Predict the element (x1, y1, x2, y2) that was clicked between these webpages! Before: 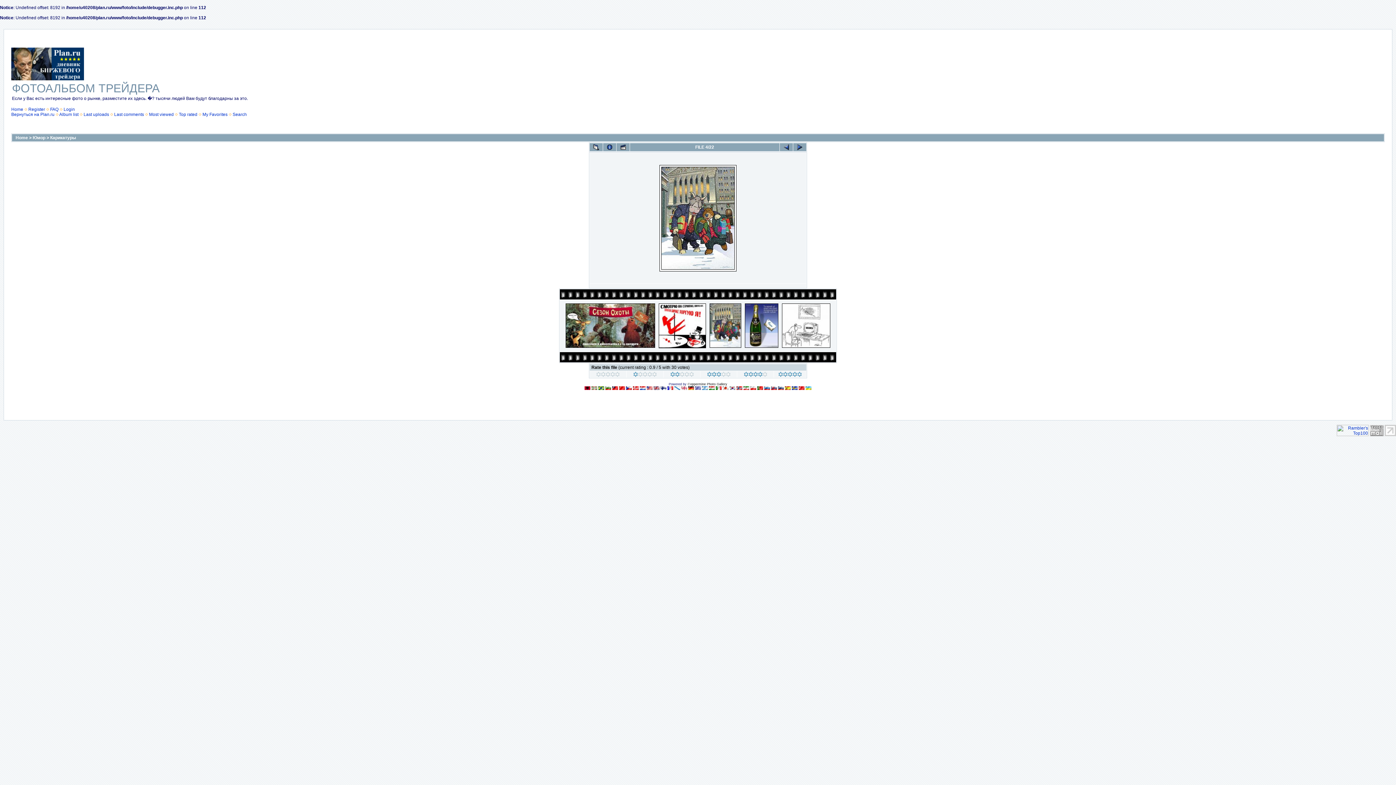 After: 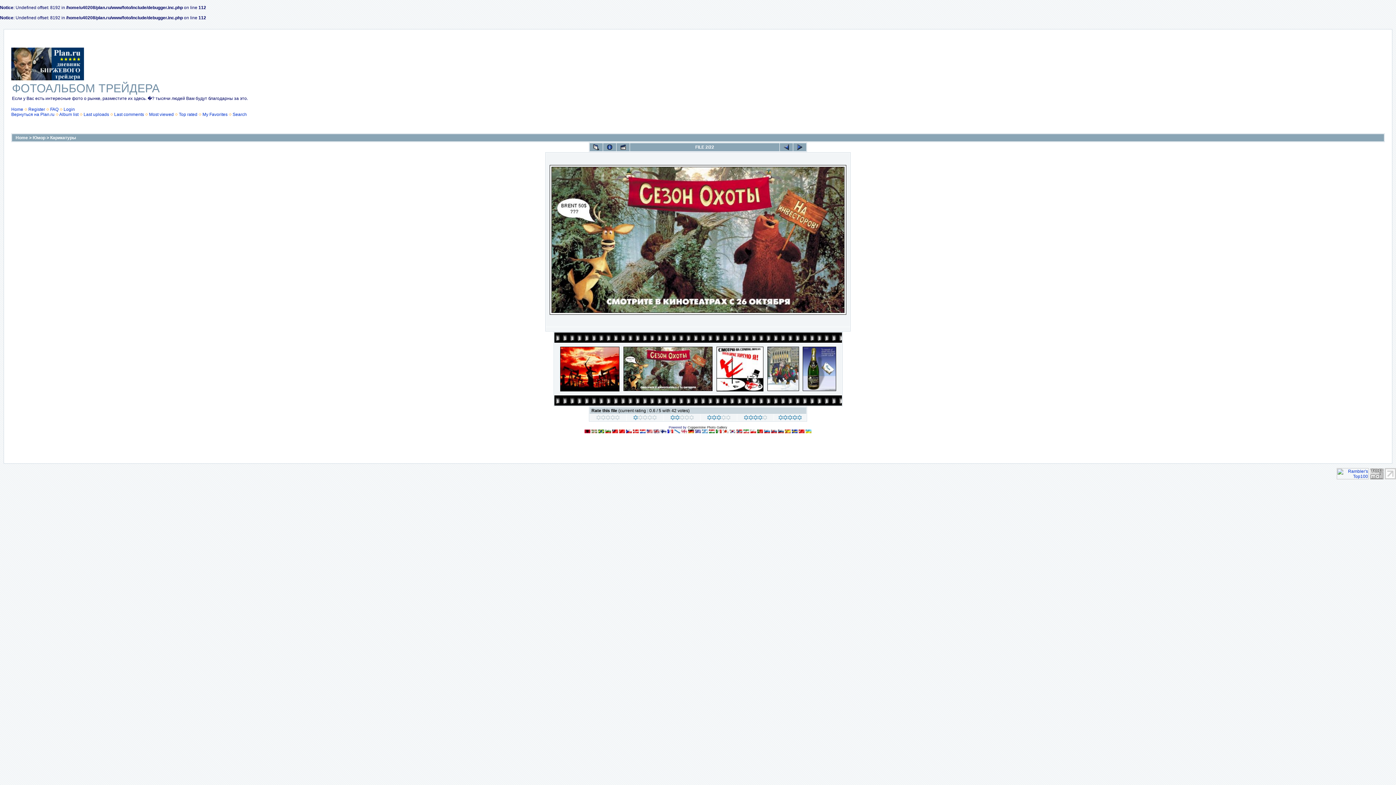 Action: bbox: (565, 344, 655, 349)